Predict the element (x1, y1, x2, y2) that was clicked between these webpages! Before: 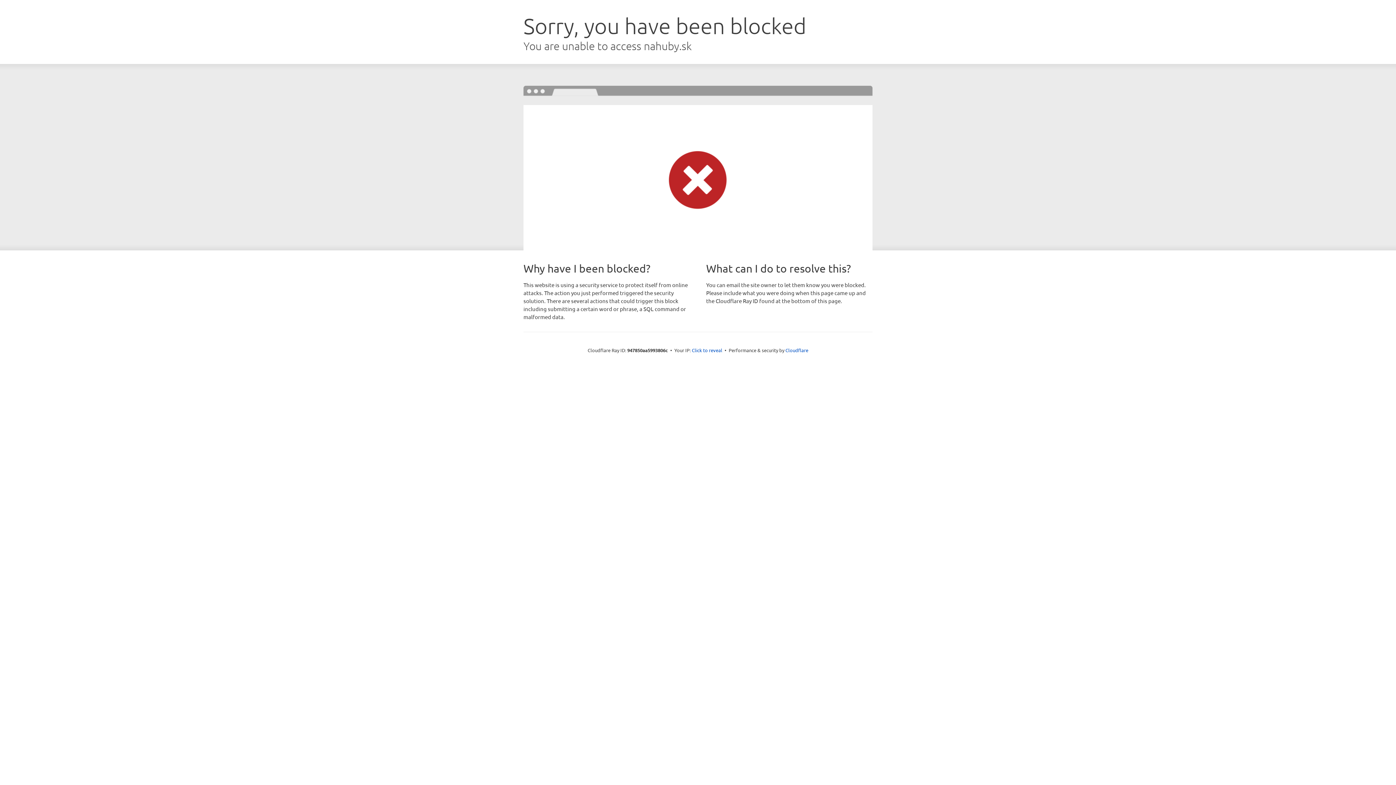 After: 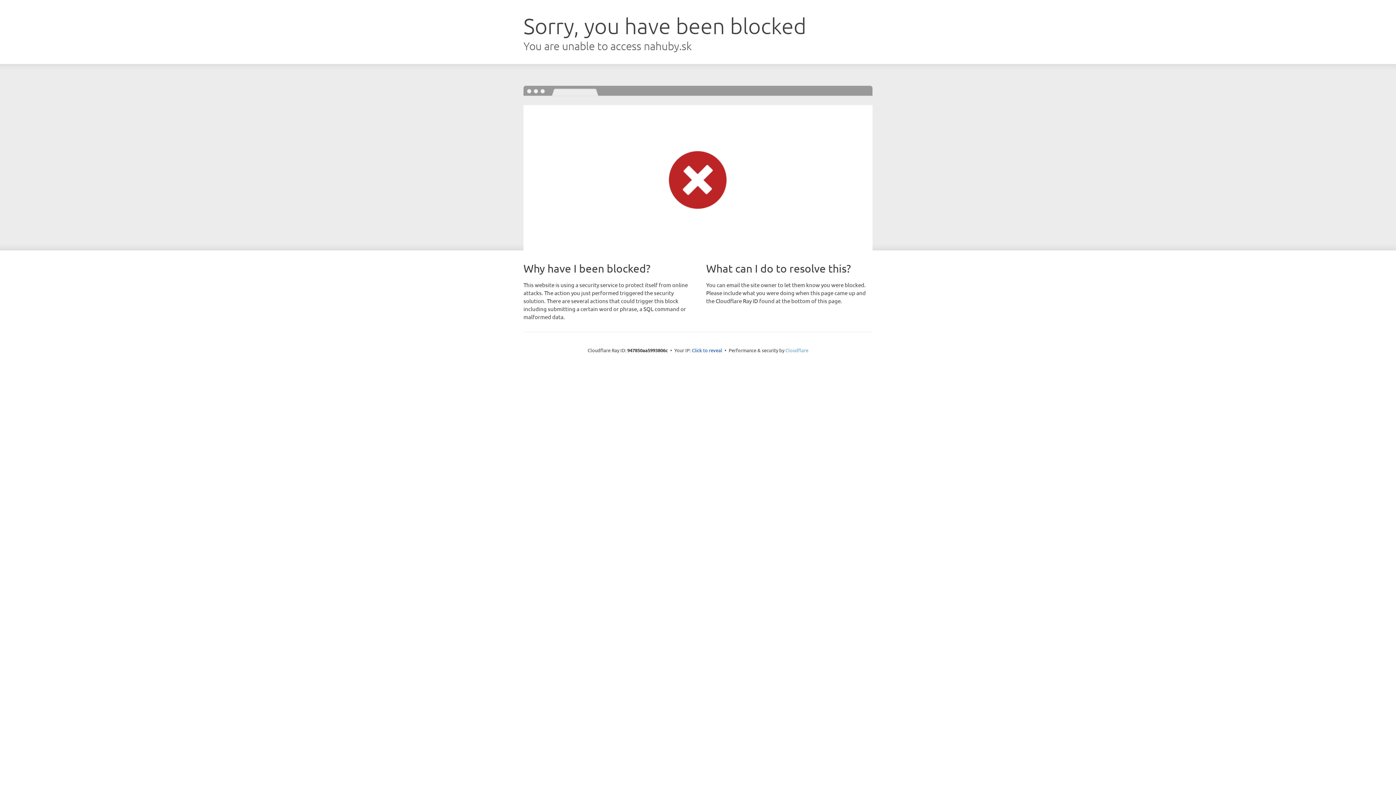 Action: bbox: (785, 347, 808, 353) label: Cloudflare